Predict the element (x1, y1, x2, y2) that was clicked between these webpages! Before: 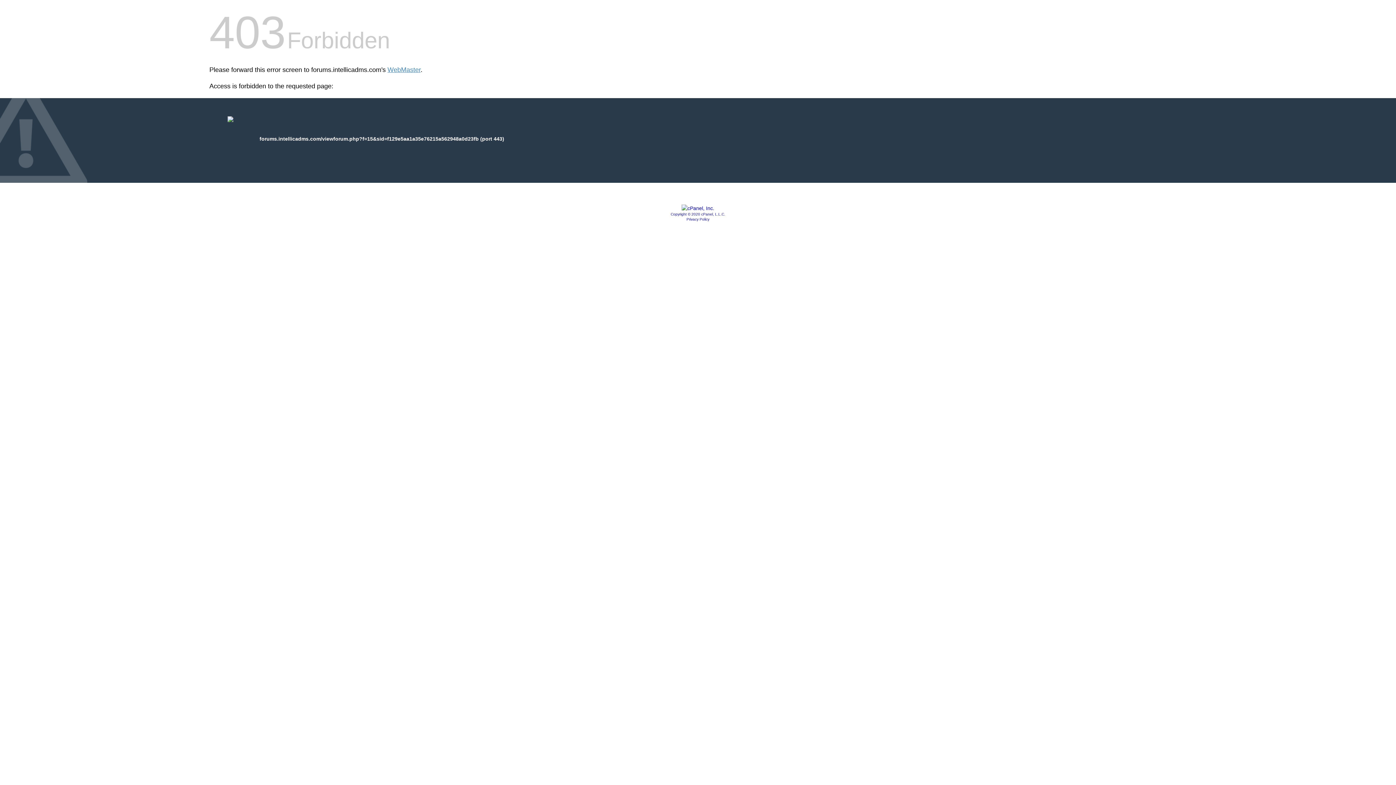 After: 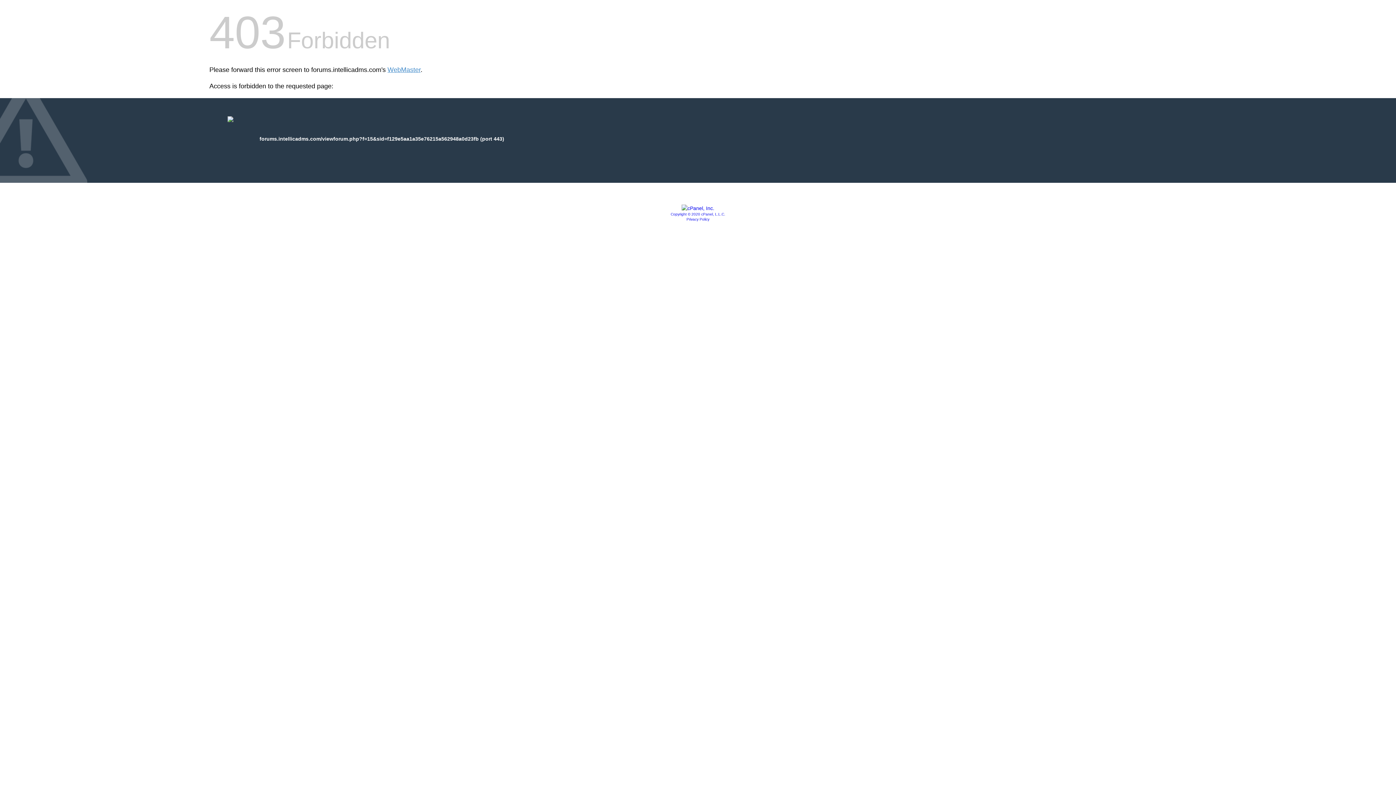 Action: bbox: (686, 217, 709, 221) label: Privacy Policy